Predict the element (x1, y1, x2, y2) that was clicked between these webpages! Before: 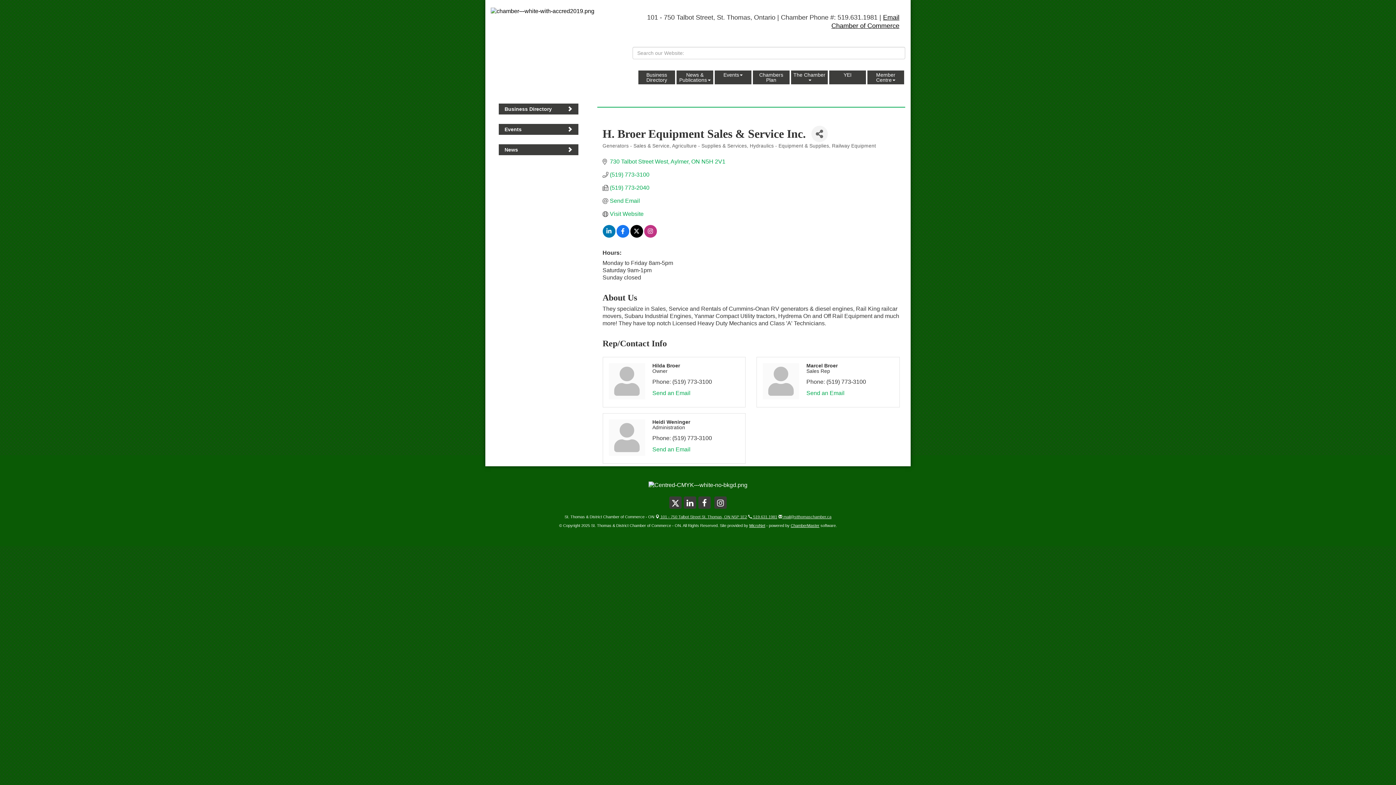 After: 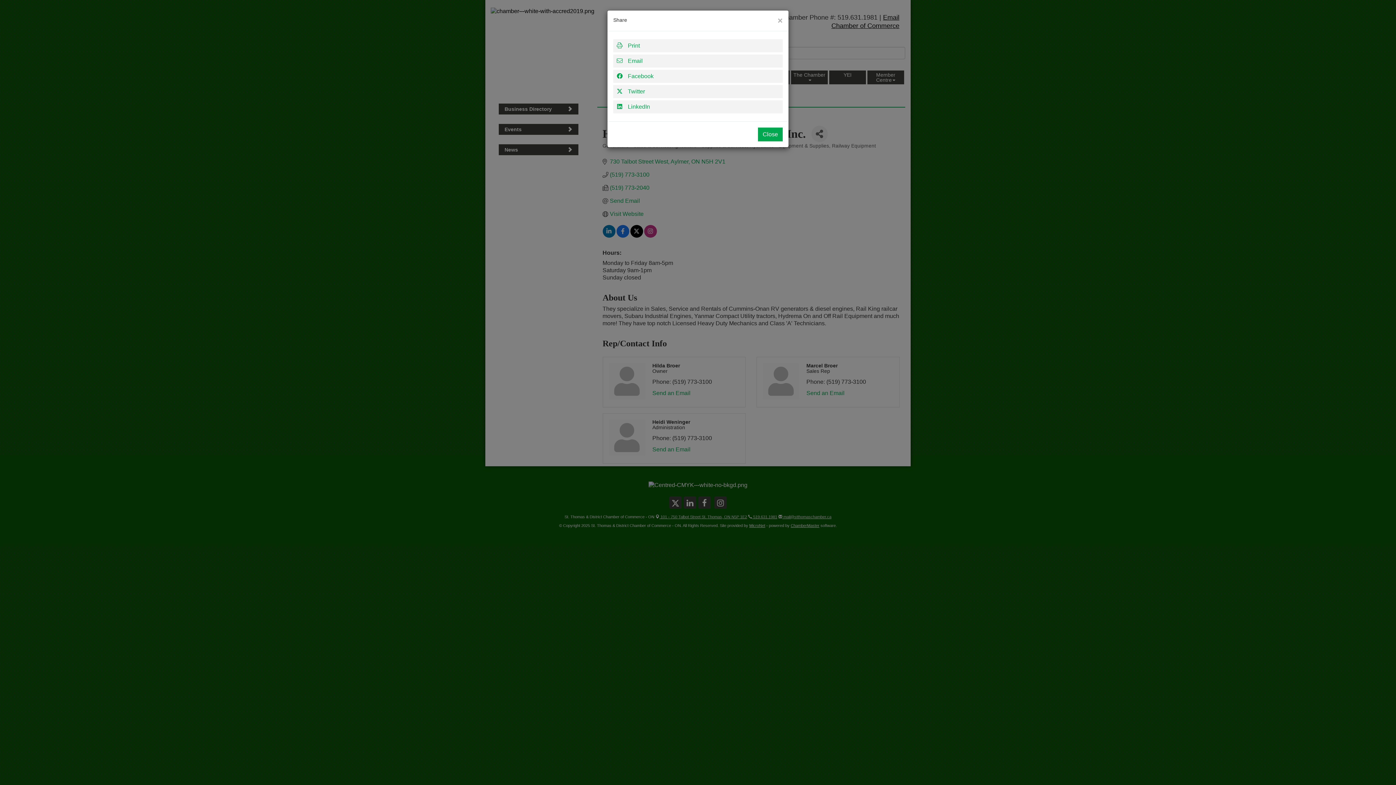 Action: bbox: (811, 125, 827, 142) label: Share Button